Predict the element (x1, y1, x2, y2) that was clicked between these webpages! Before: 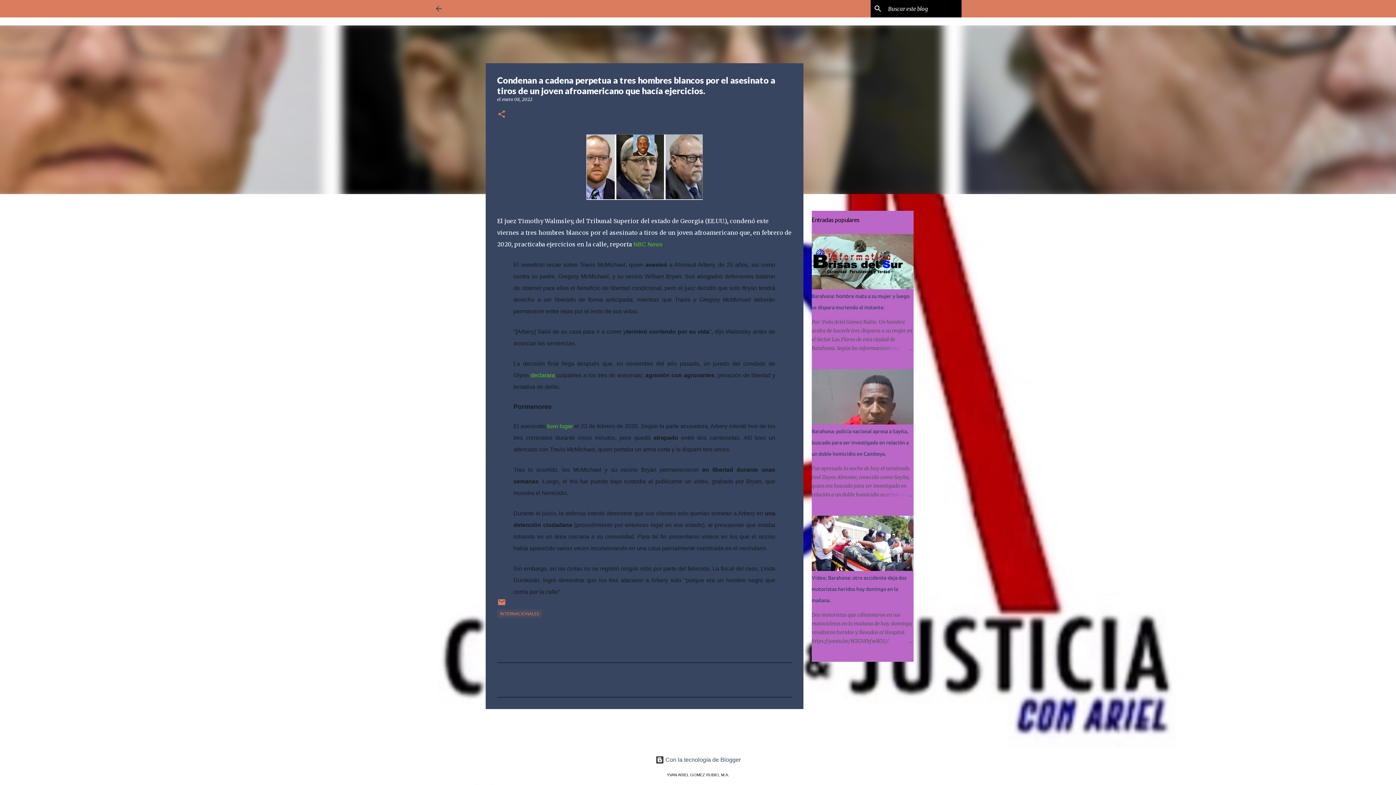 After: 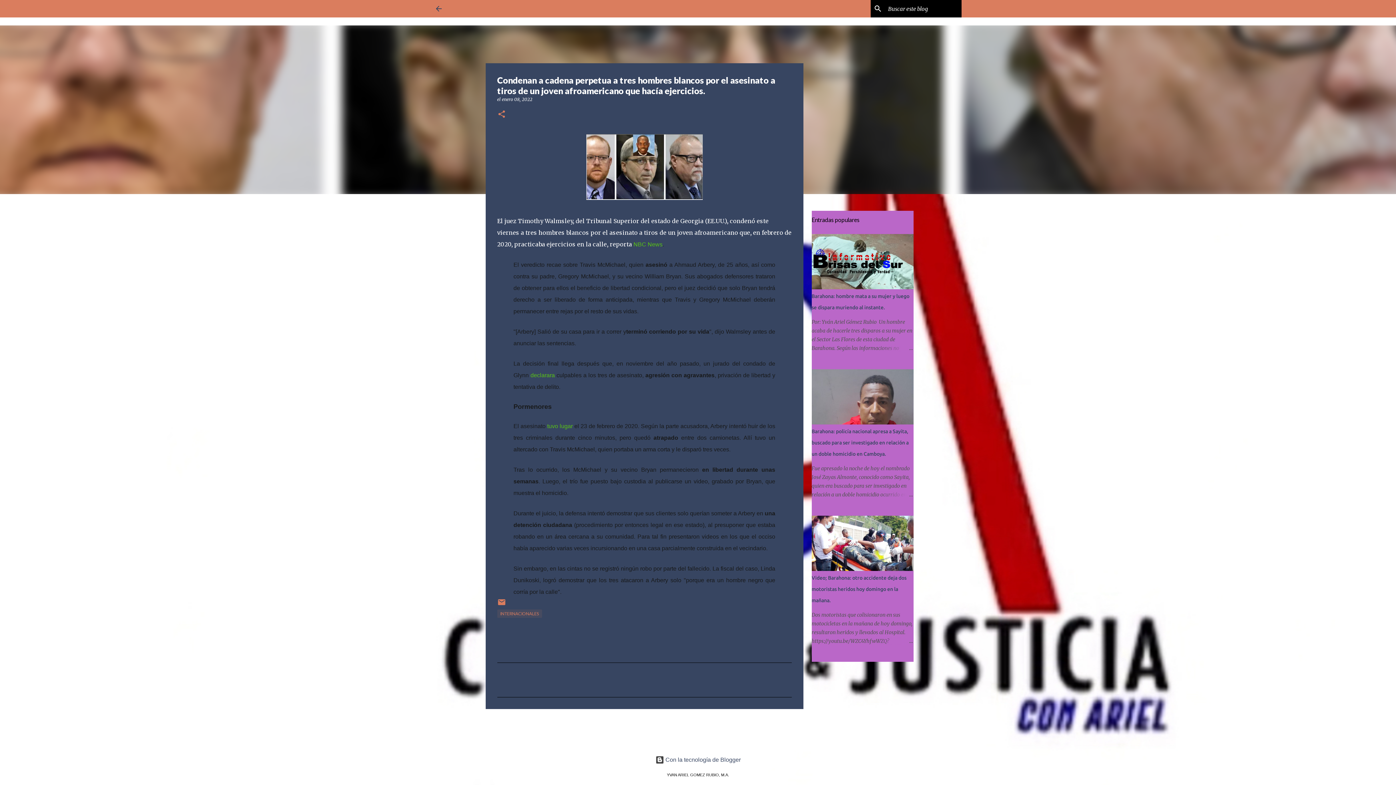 Action: bbox: (633, 241, 662, 247) label: NBC News